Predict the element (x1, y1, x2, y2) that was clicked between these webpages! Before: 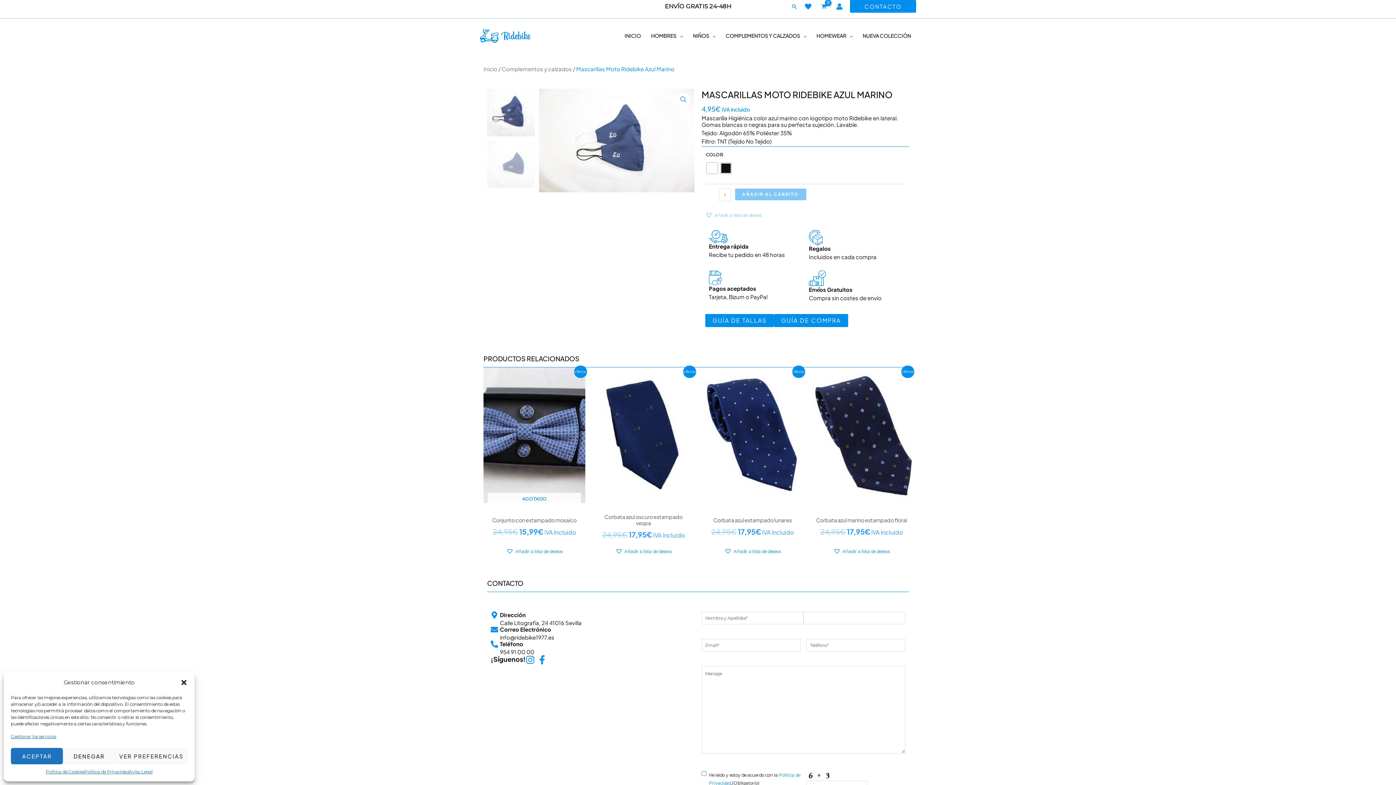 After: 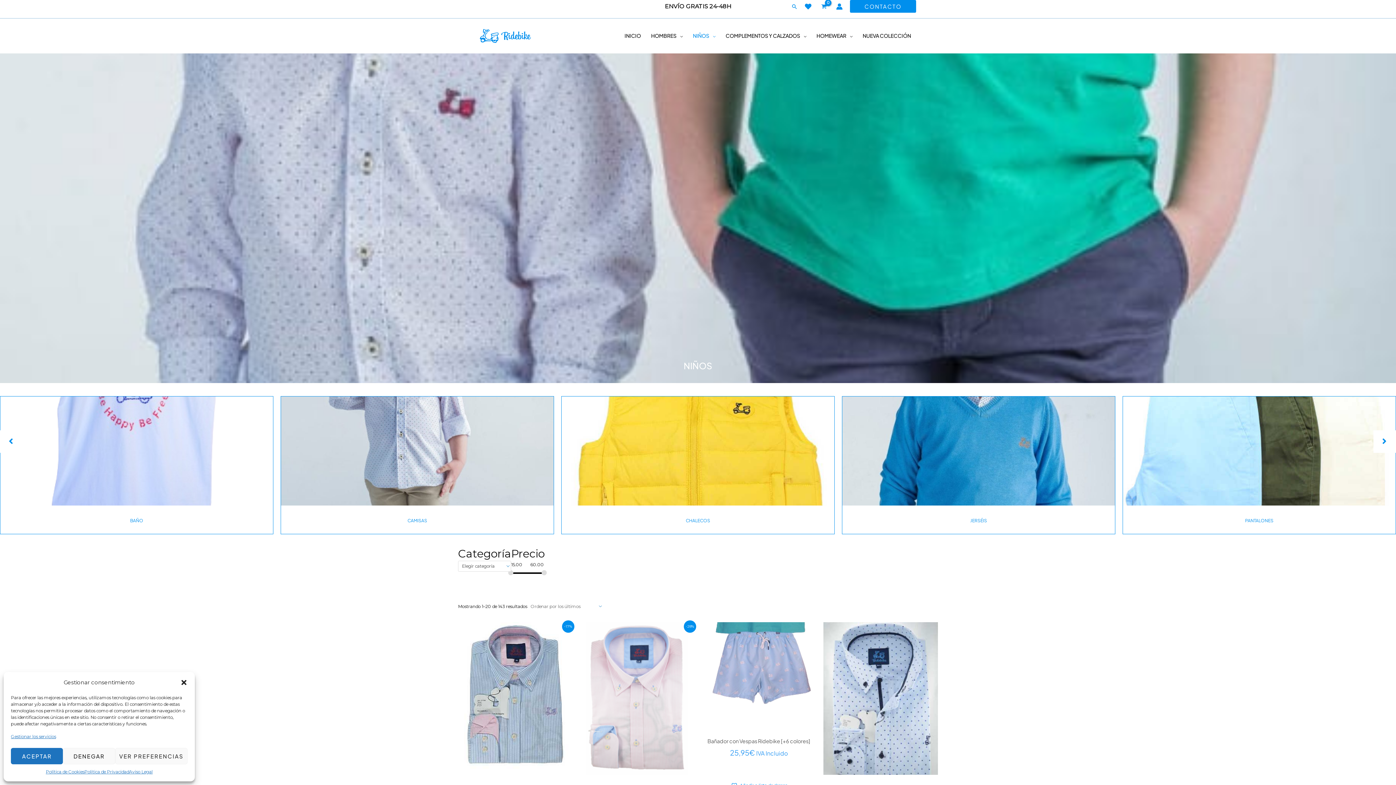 Action: bbox: (688, 22, 720, 48) label: NIÑOS